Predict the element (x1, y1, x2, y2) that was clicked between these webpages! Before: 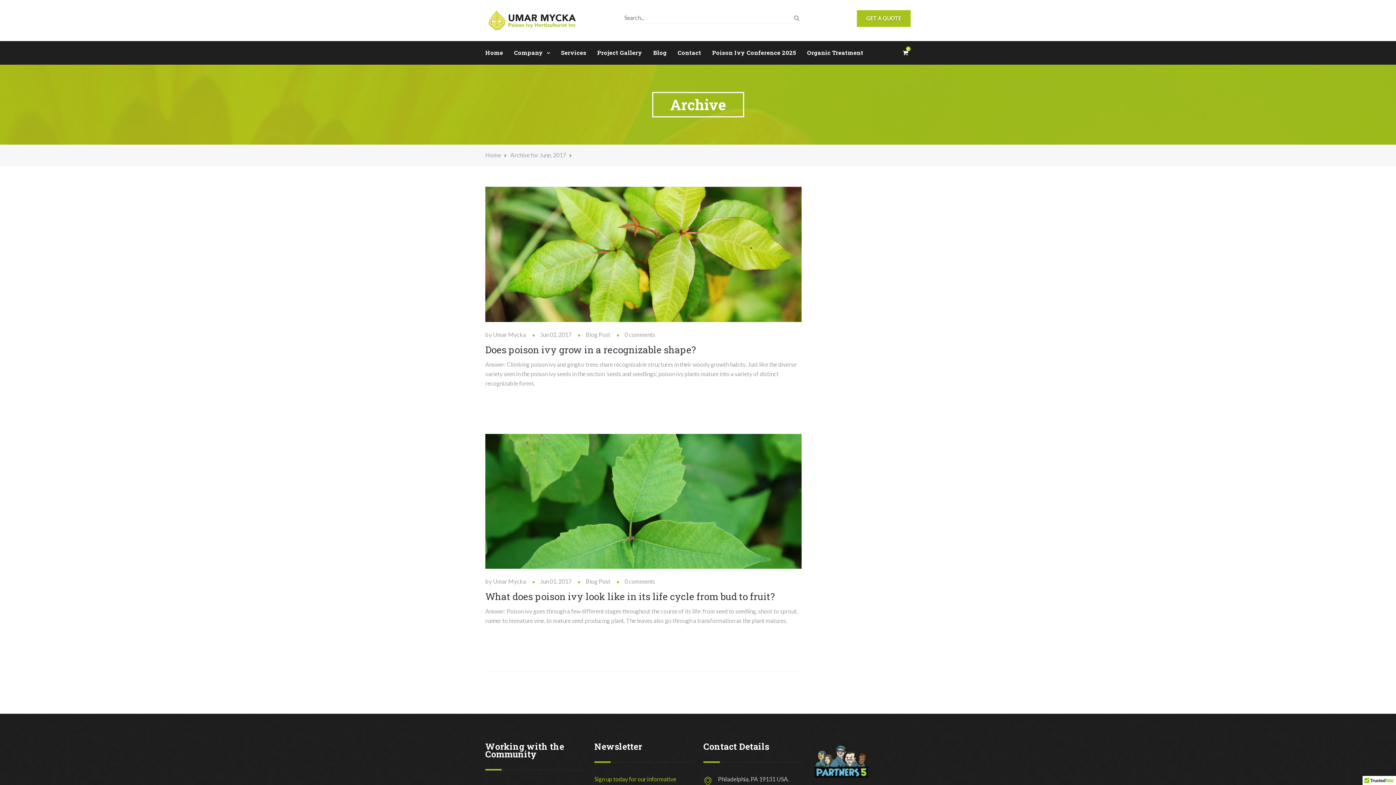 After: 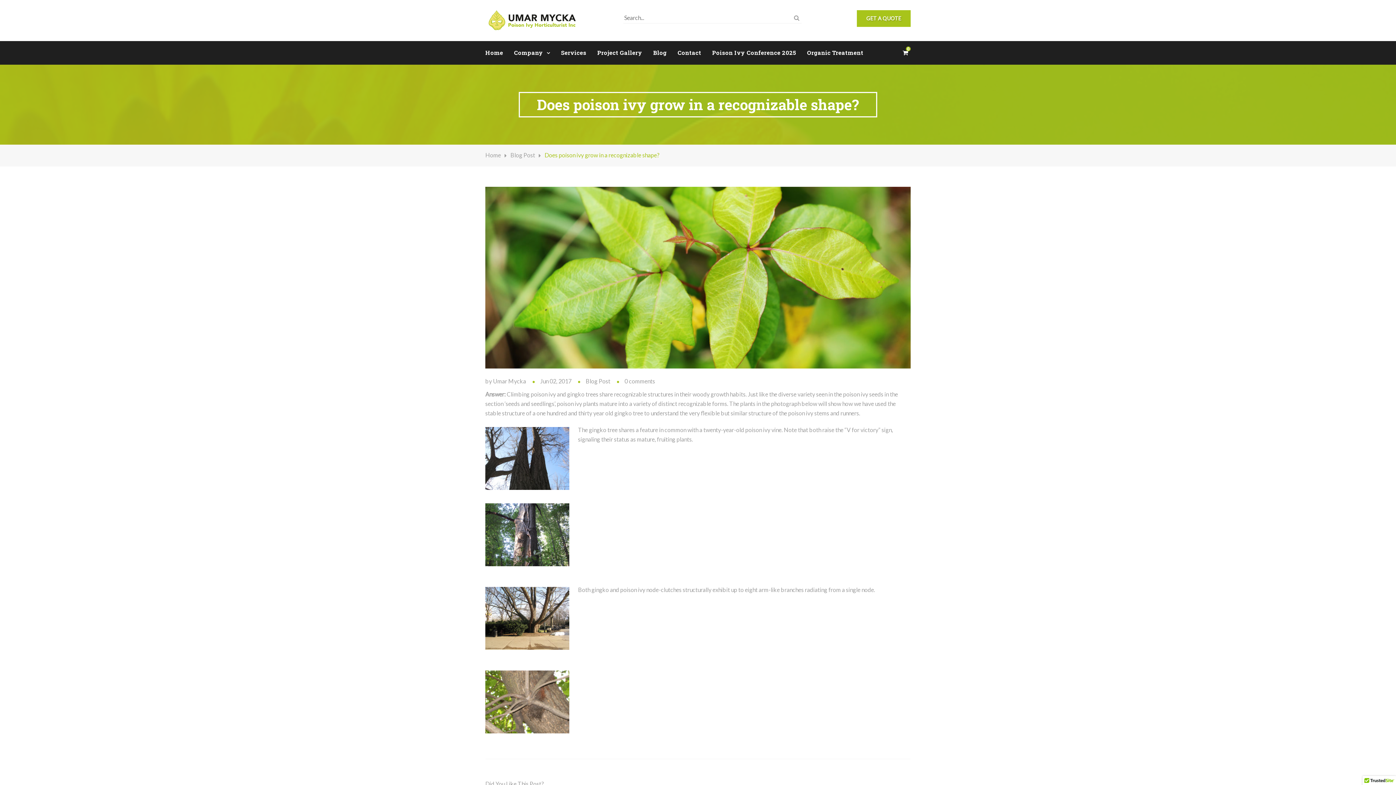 Action: label: Does poison ivy grow in a recognizable shape? bbox: (485, 343, 696, 355)